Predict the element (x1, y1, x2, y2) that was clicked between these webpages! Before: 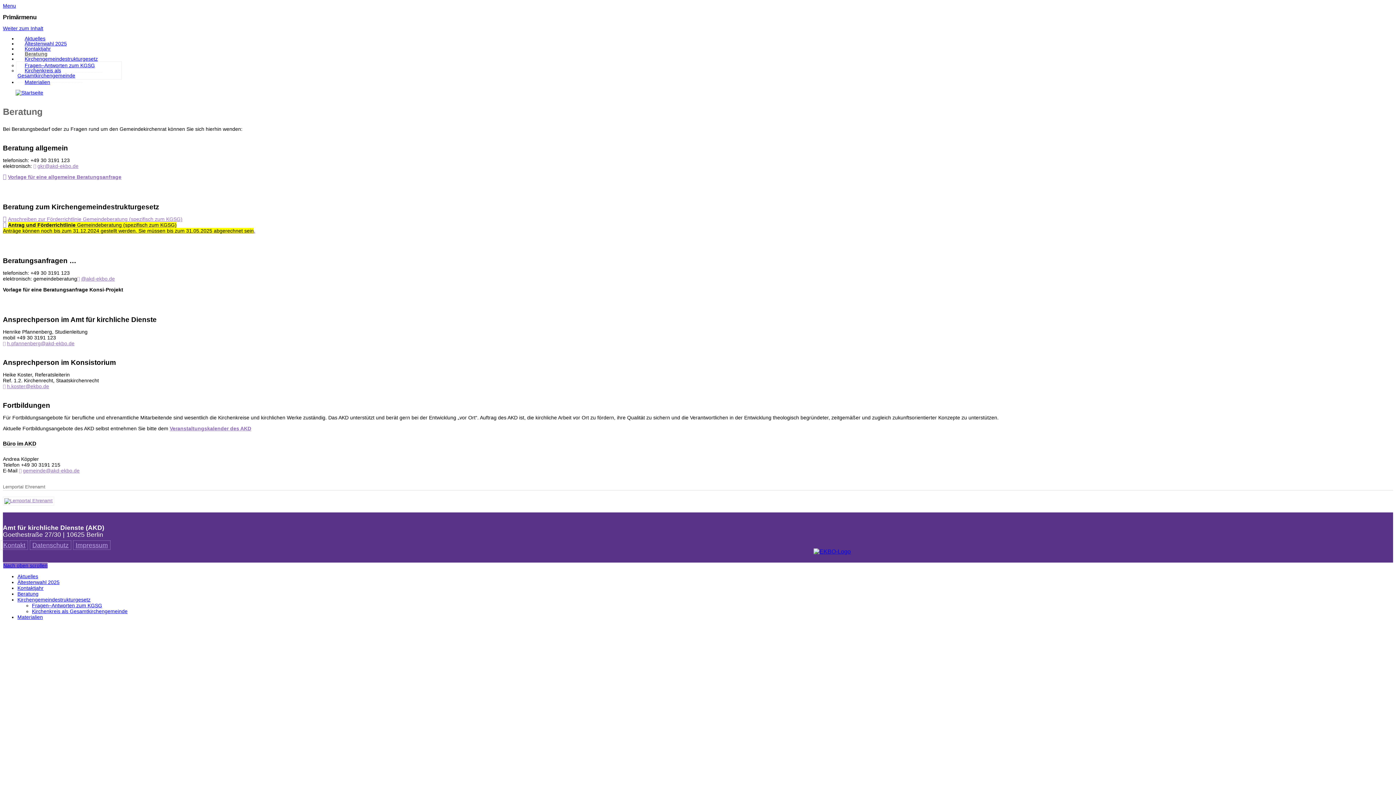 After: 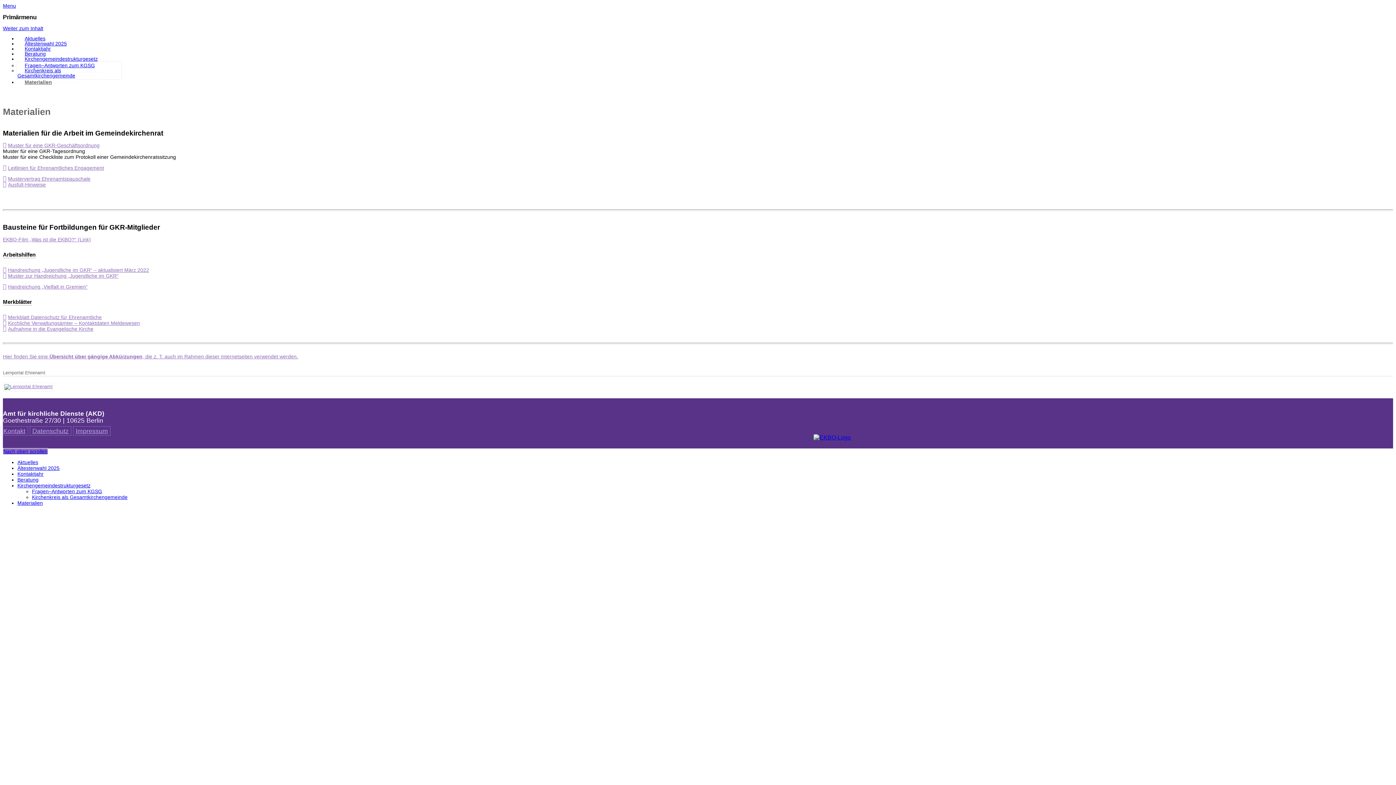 Action: bbox: (17, 77, 57, 87) label: Materialien